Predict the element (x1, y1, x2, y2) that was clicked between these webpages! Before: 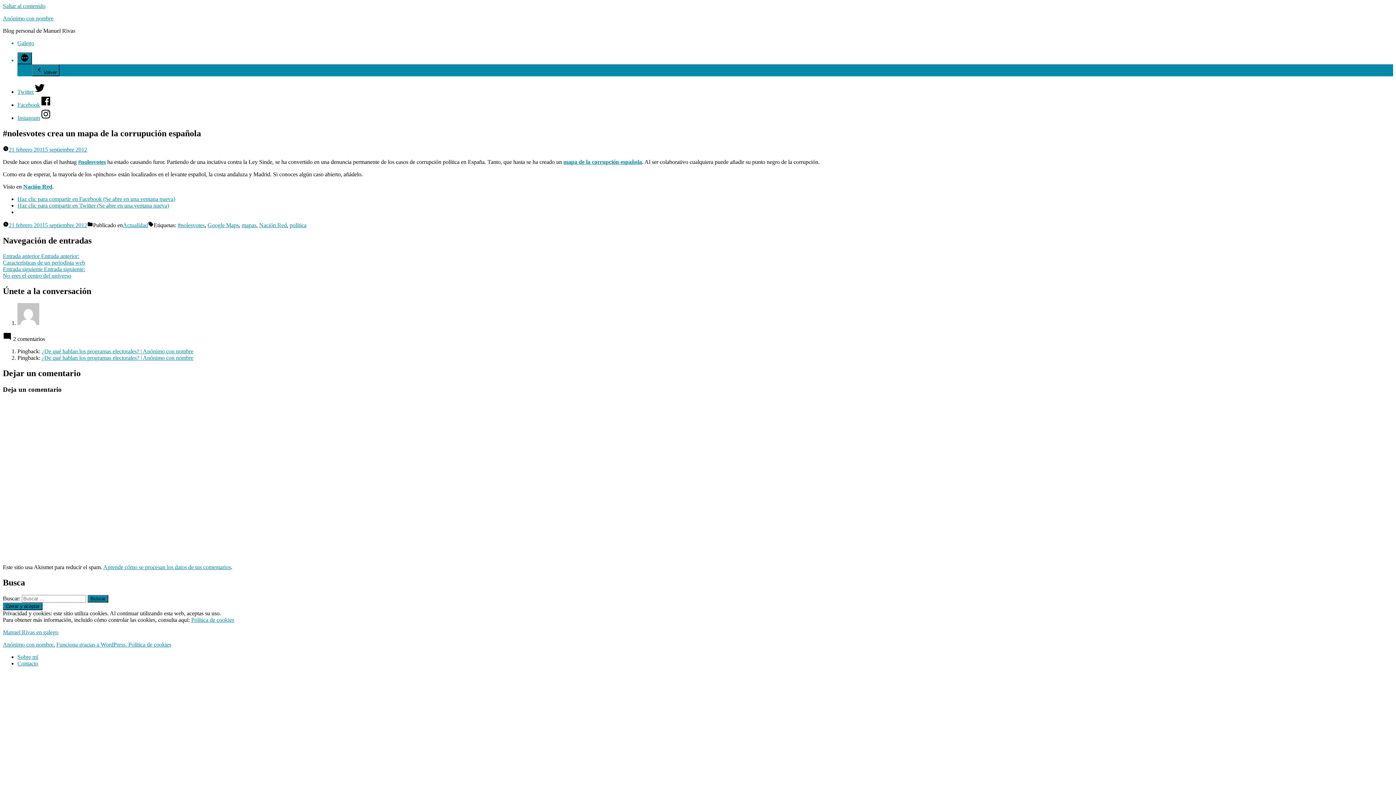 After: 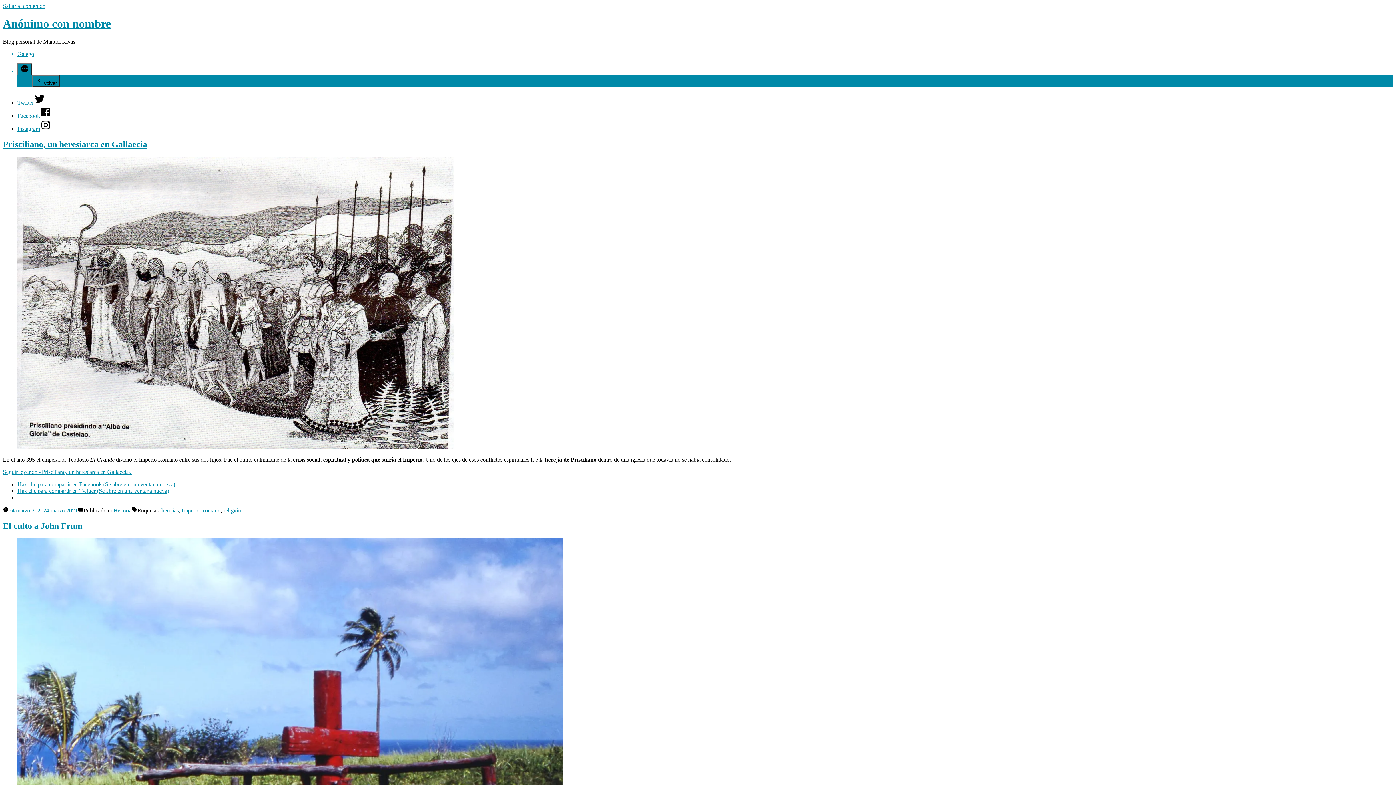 Action: bbox: (2, 641, 53, 647) label: Anónimo con nombre